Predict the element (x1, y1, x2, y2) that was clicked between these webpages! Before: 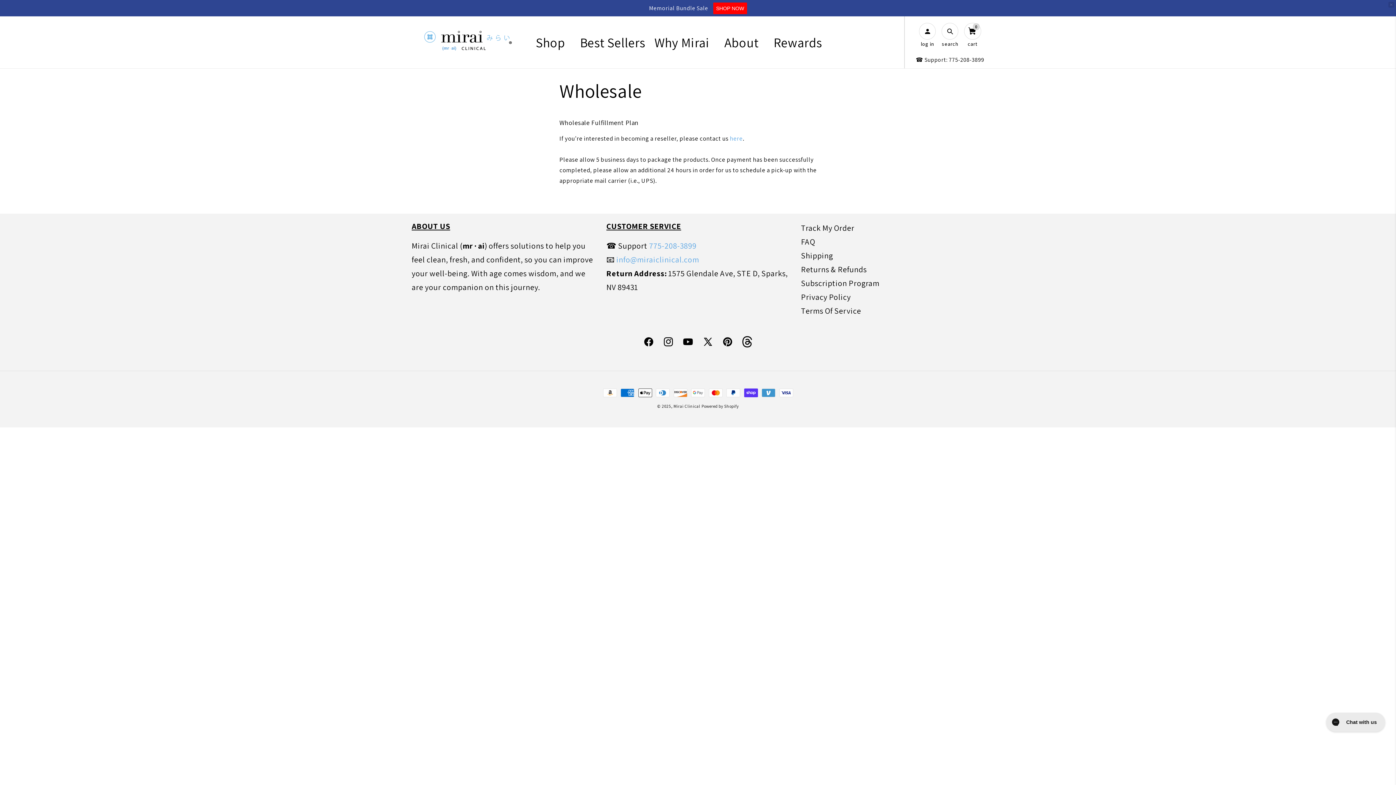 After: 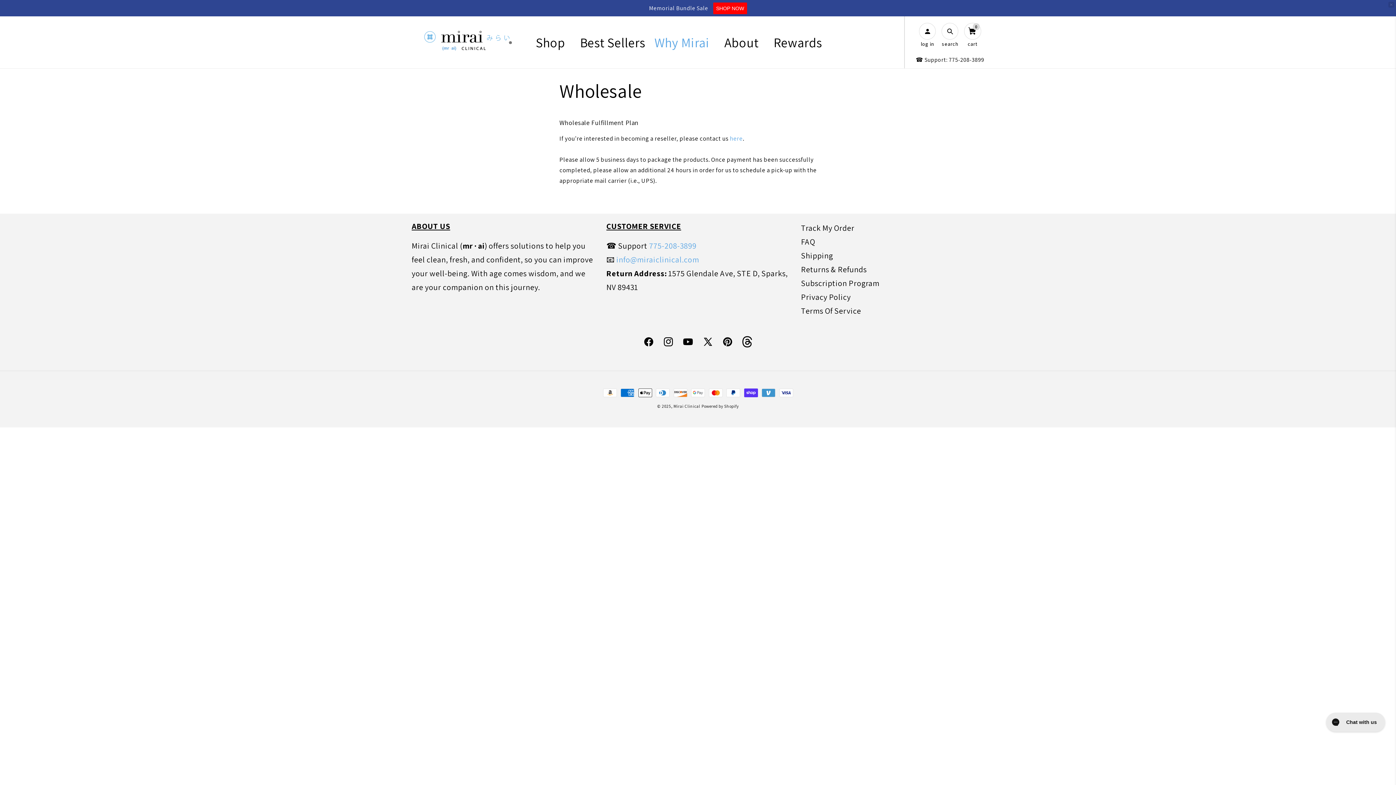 Action: bbox: (650, 29, 720, 55) label: Why Mirai